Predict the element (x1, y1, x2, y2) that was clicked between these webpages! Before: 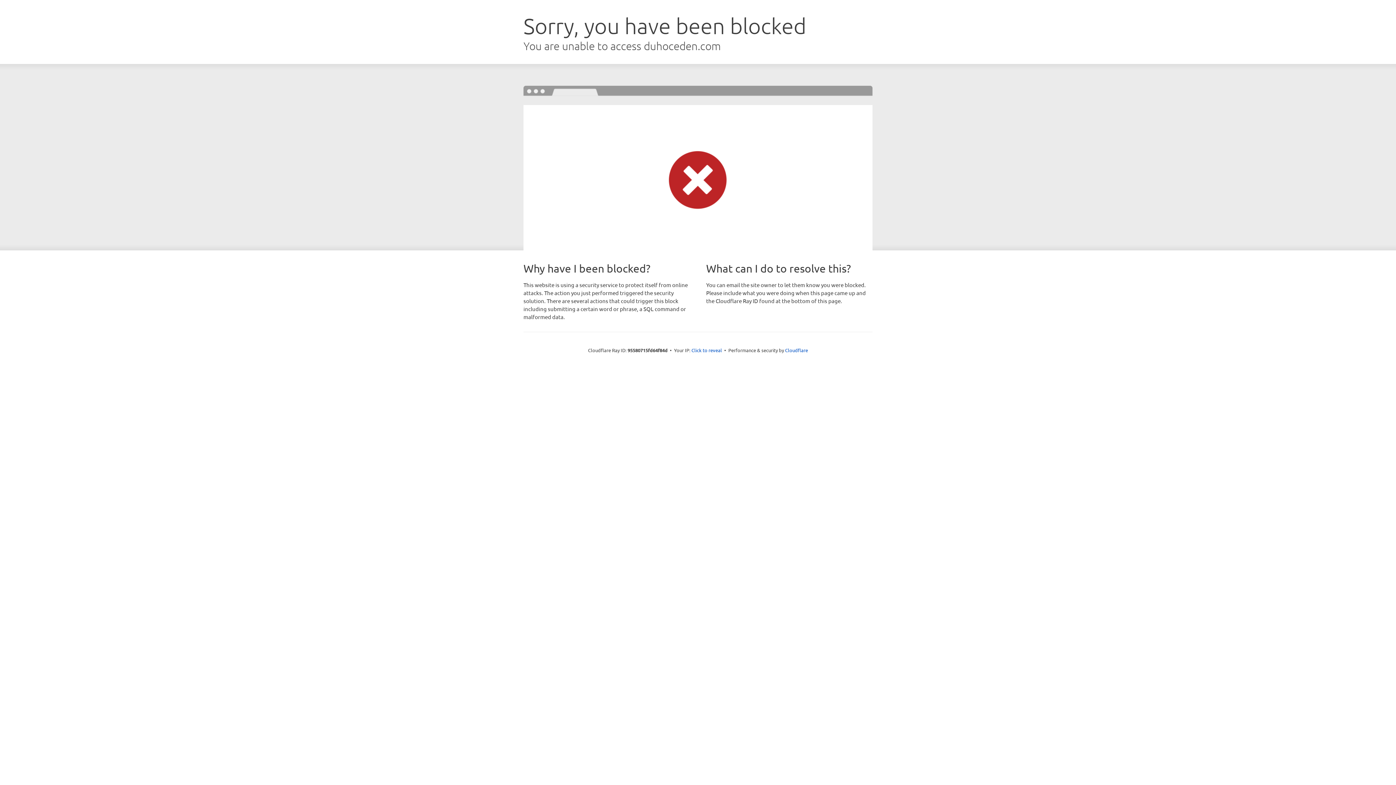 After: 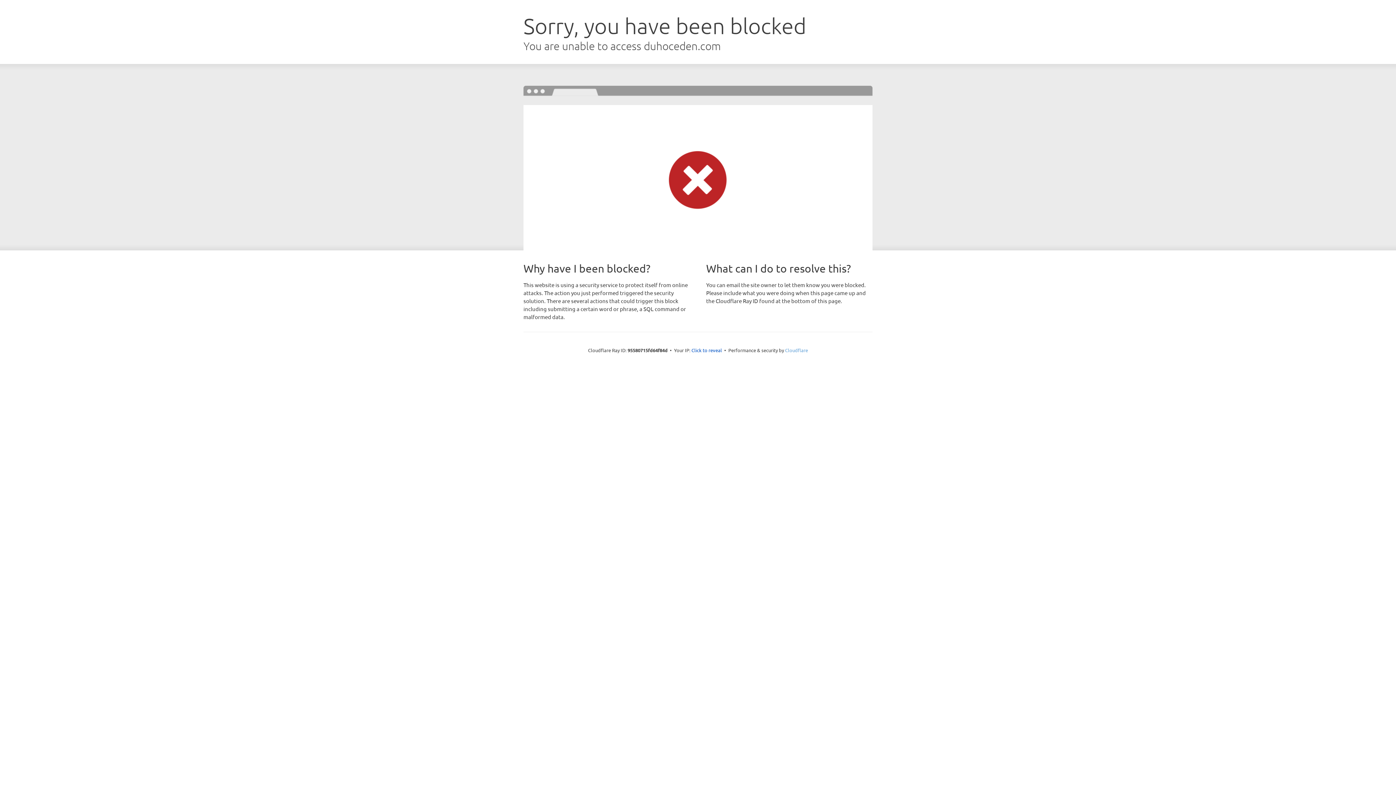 Action: bbox: (785, 347, 808, 353) label: Cloudflare